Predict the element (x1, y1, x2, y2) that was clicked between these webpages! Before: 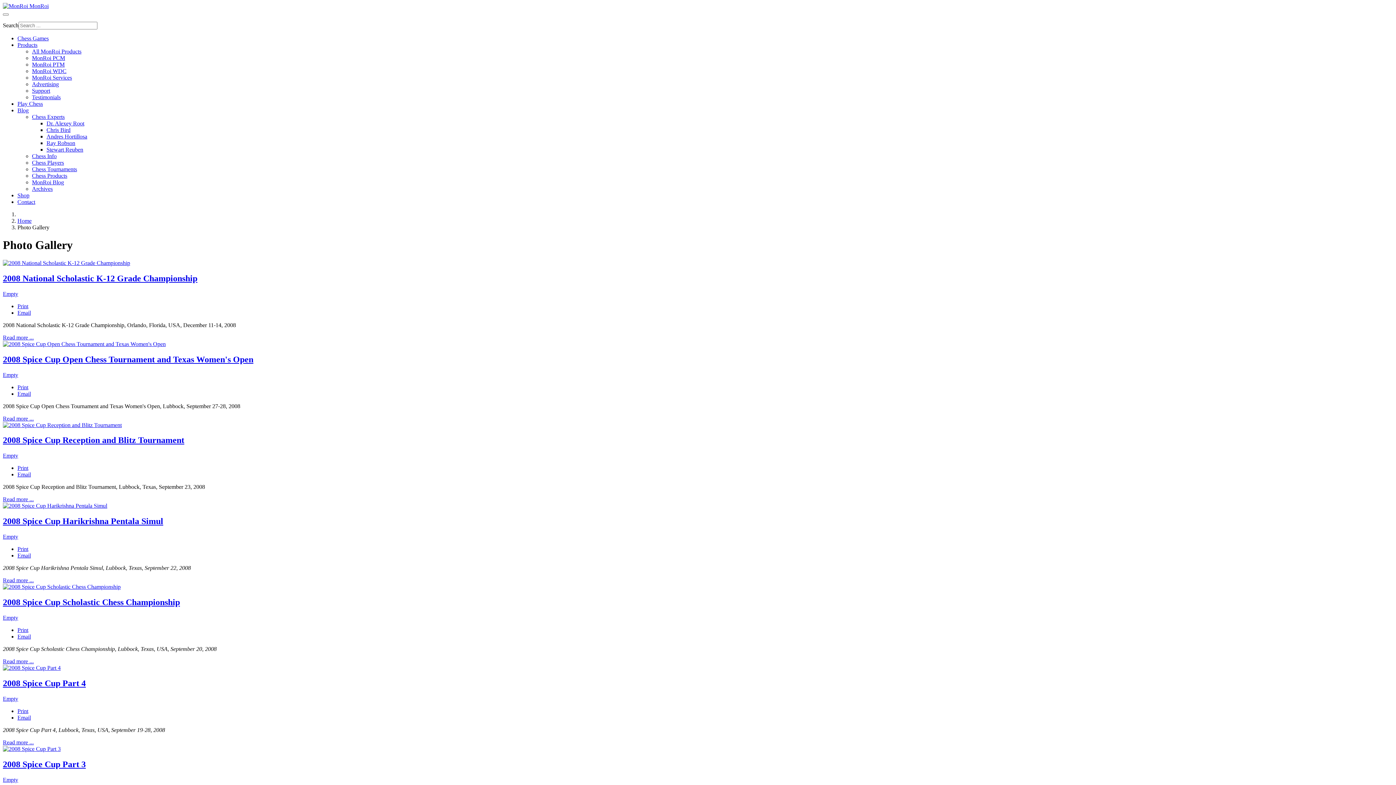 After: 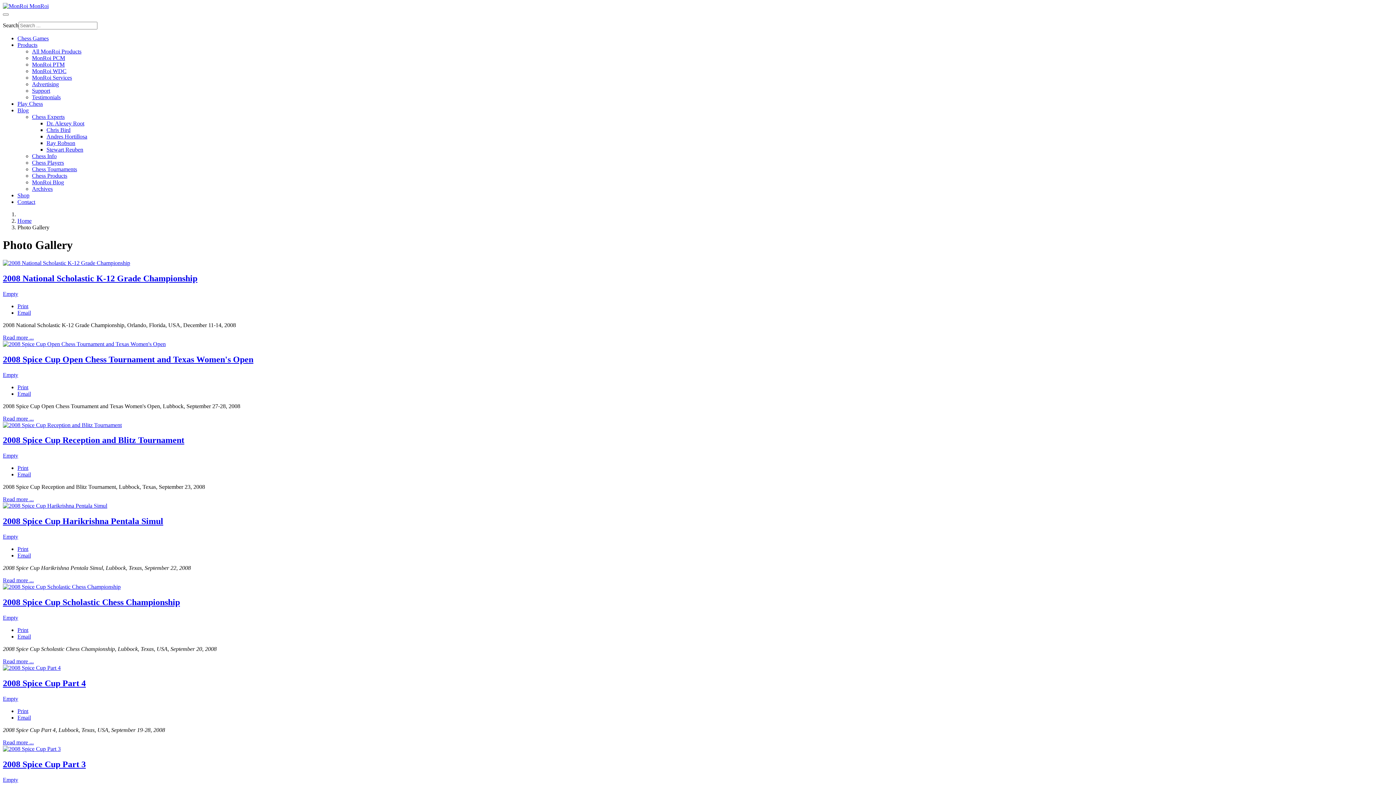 Action: label: Email bbox: (17, 309, 30, 315)